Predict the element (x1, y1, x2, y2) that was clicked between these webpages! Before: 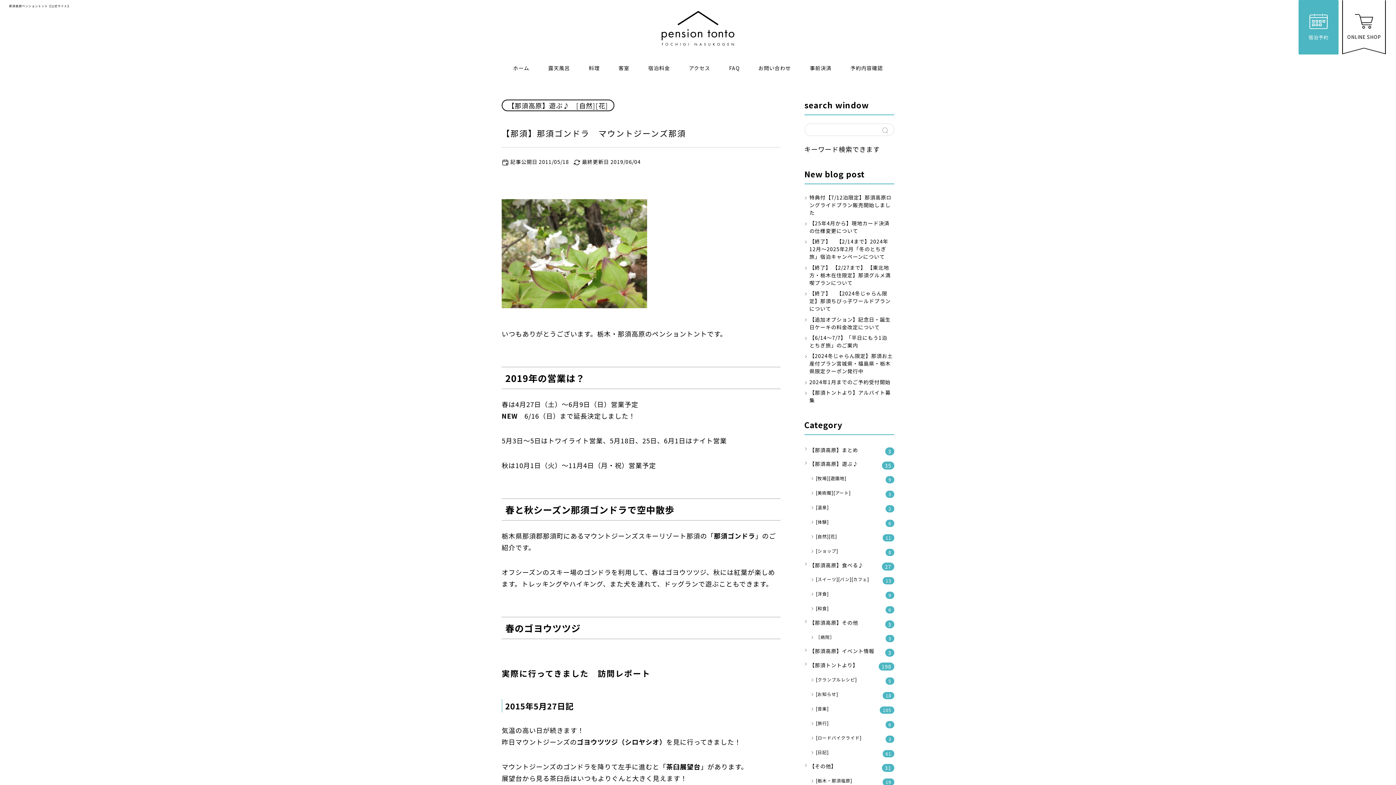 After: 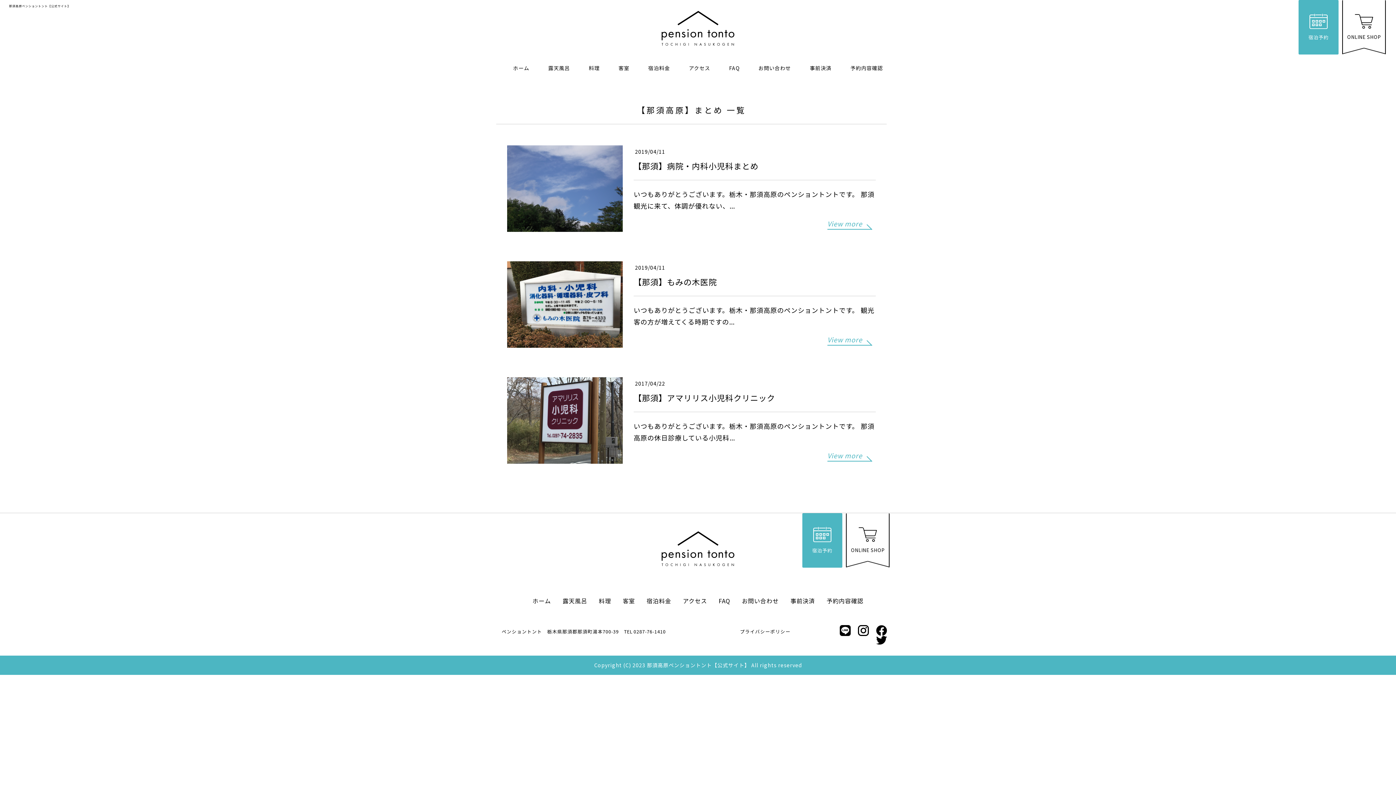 Action: label: 【那須高原】その他
3 bbox: (804, 616, 894, 630)